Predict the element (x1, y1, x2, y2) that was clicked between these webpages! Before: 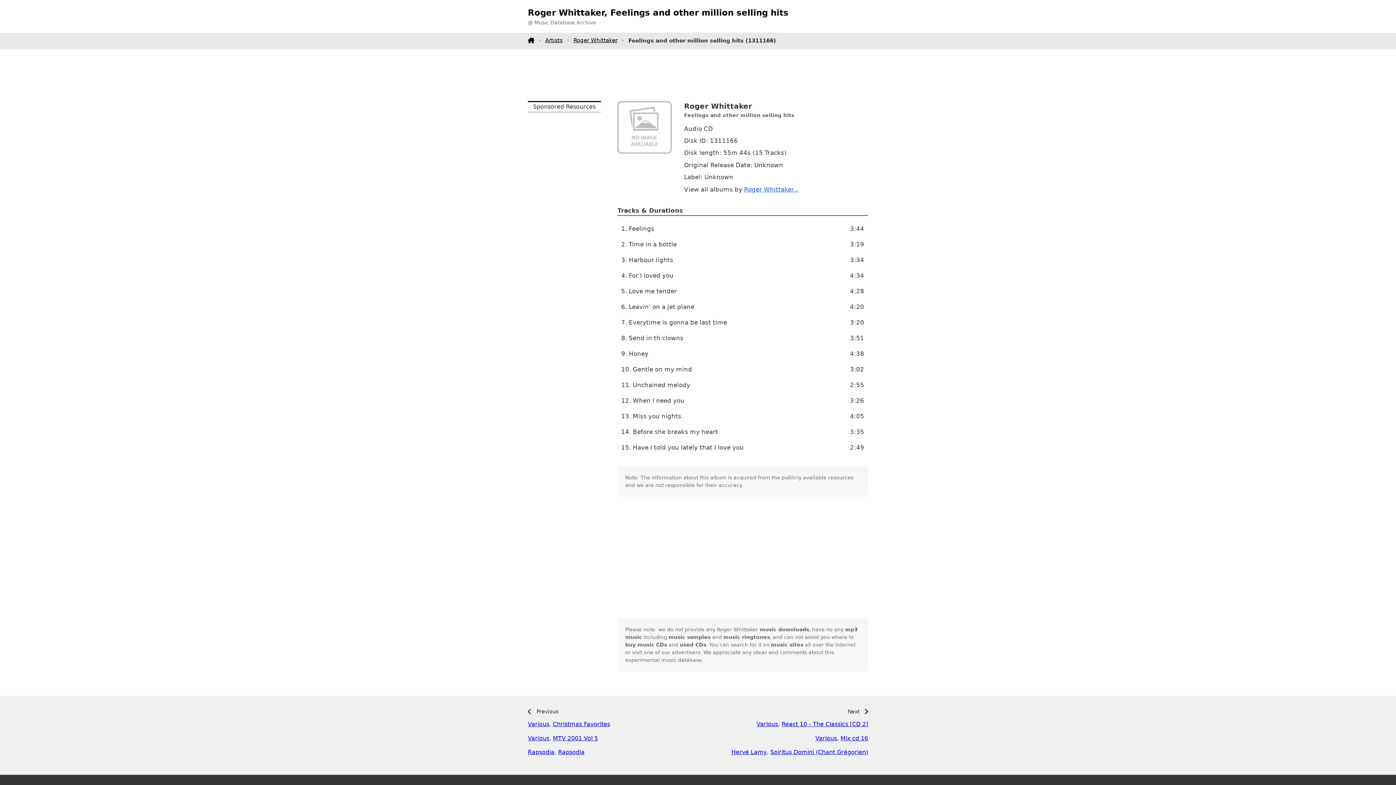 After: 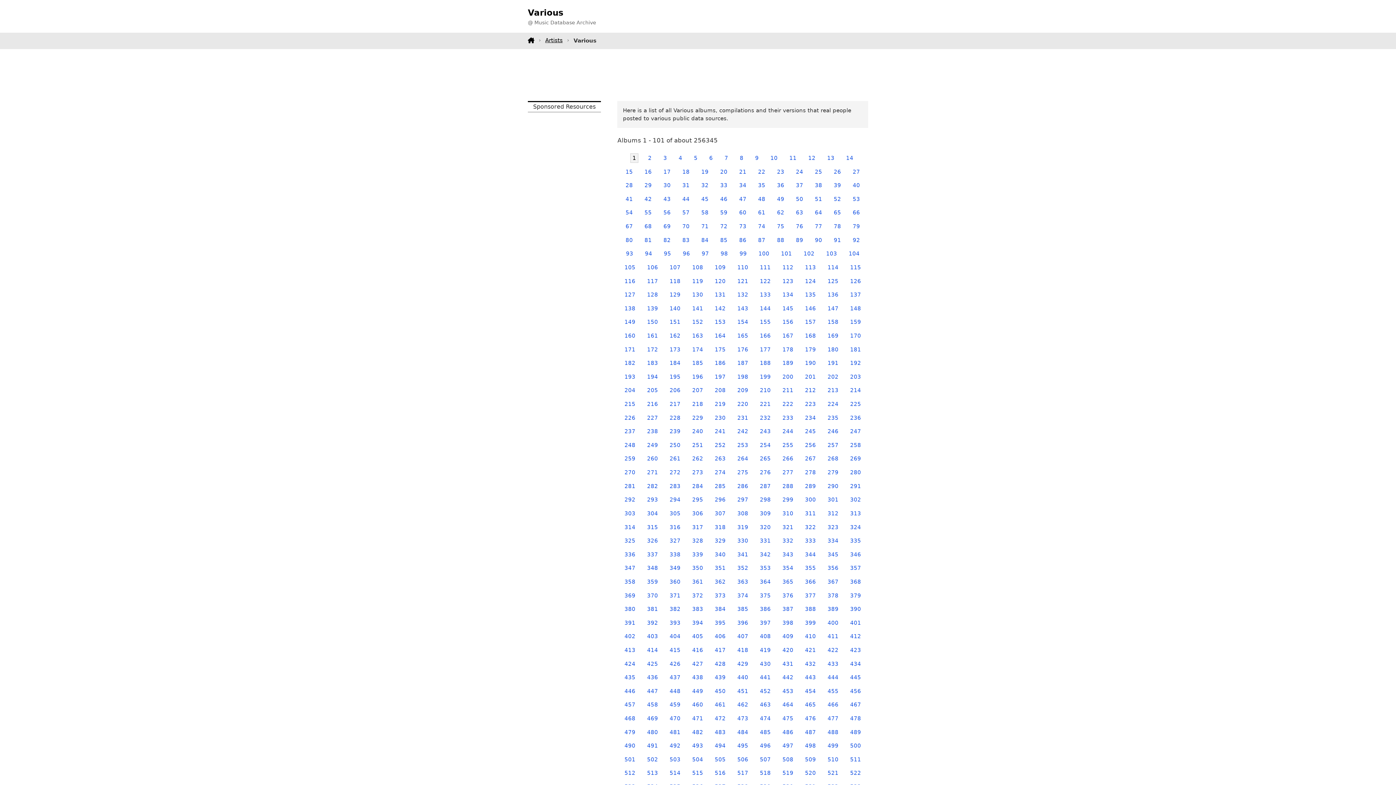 Action: bbox: (528, 735, 549, 742) label: Various